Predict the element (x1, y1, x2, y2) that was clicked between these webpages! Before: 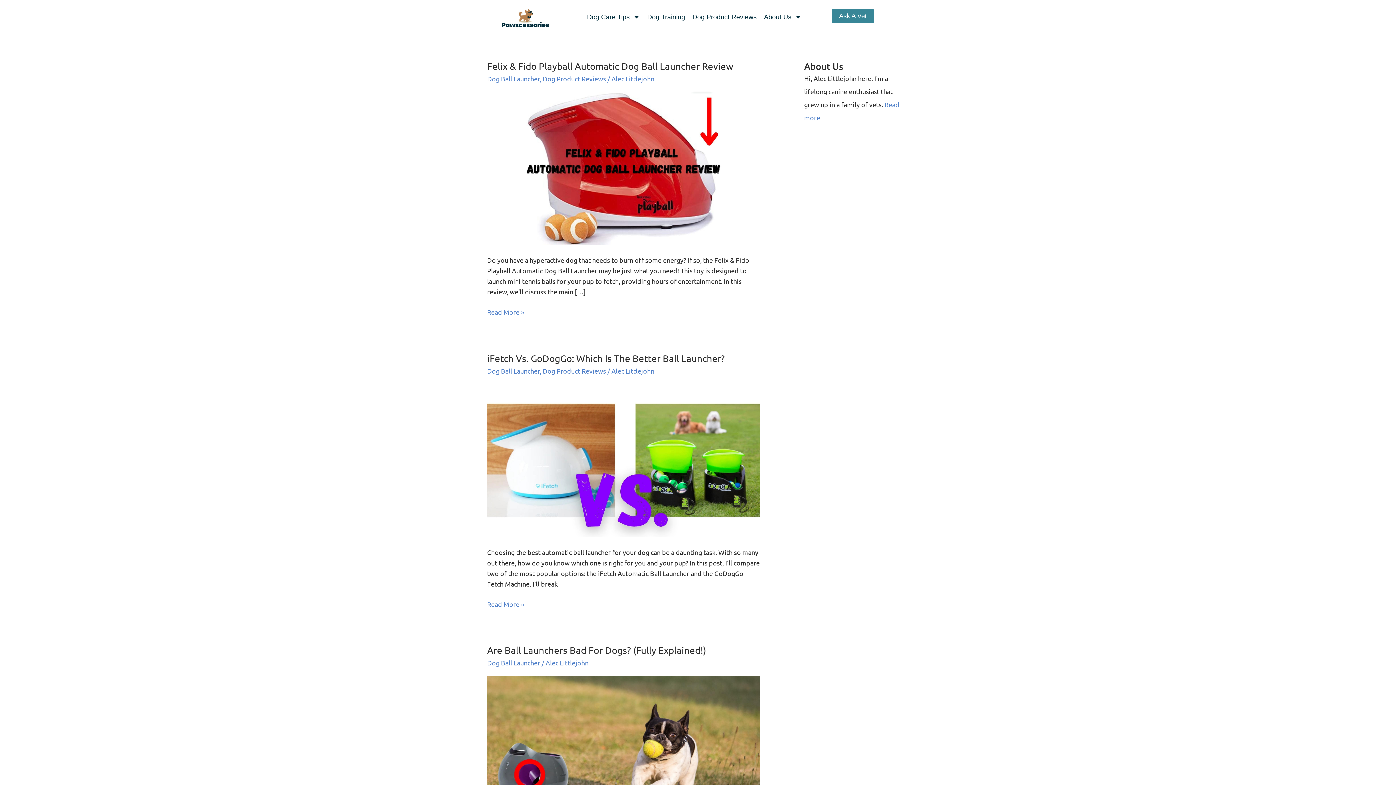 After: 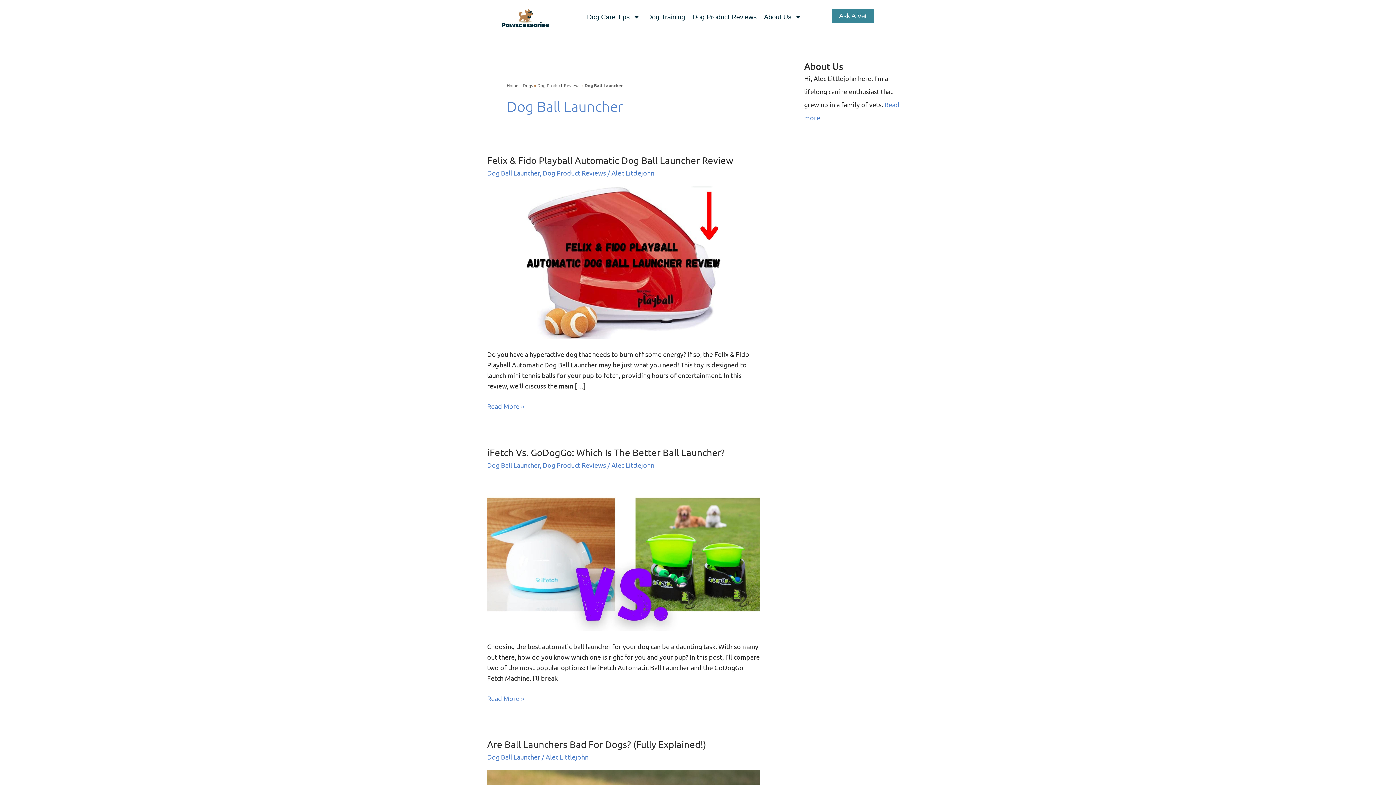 Action: bbox: (487, 659, 540, 667) label: Dog Ball Launcher